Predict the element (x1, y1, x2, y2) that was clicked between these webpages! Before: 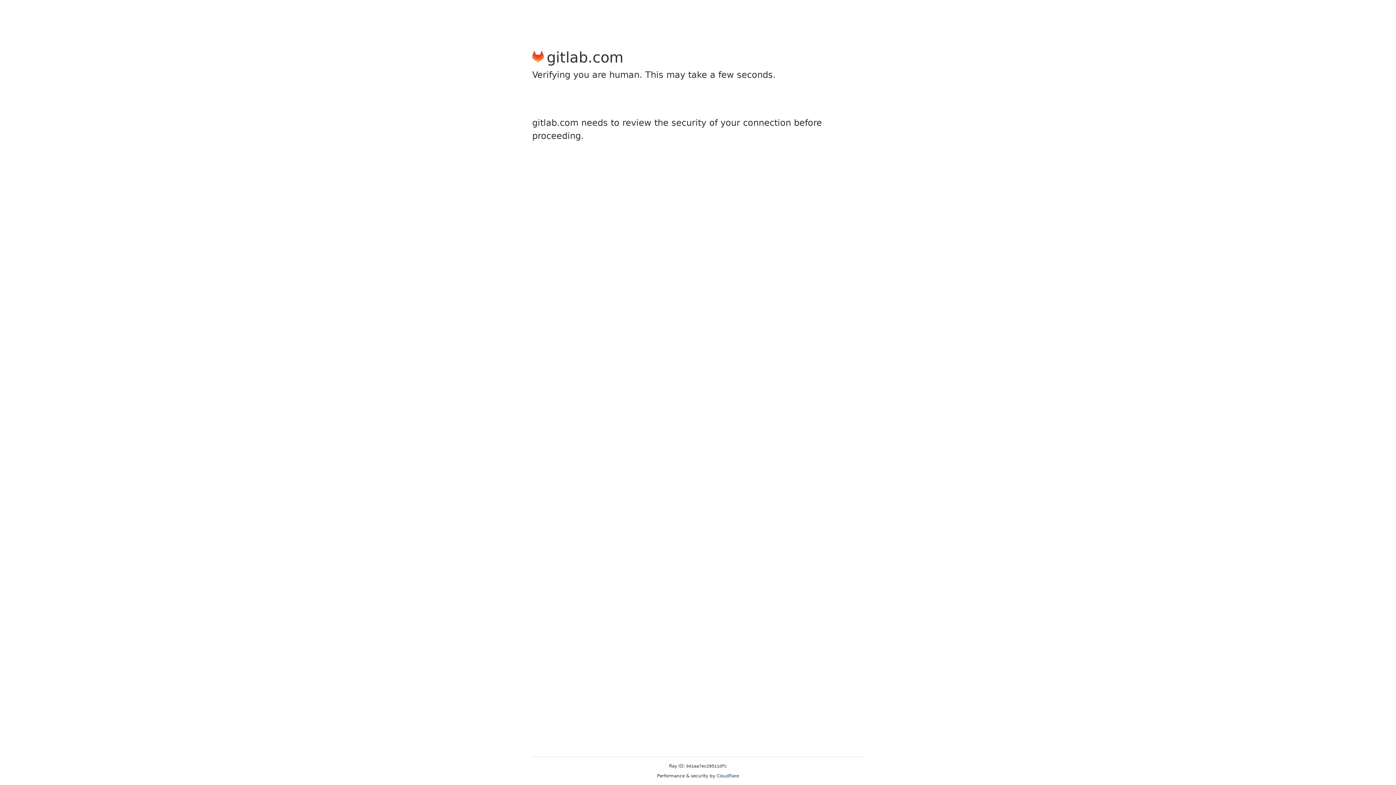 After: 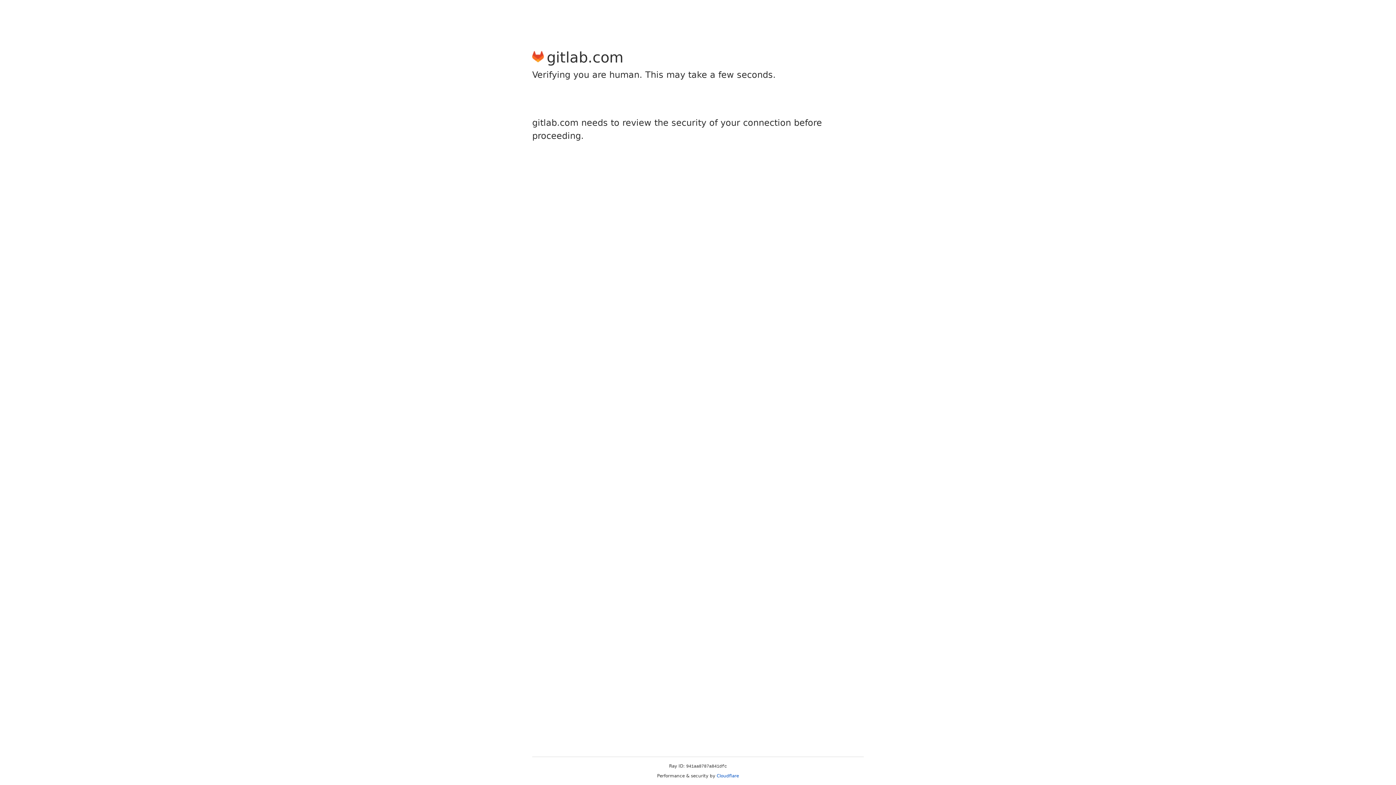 Action: bbox: (716, 773, 739, 778) label: Cloudflare